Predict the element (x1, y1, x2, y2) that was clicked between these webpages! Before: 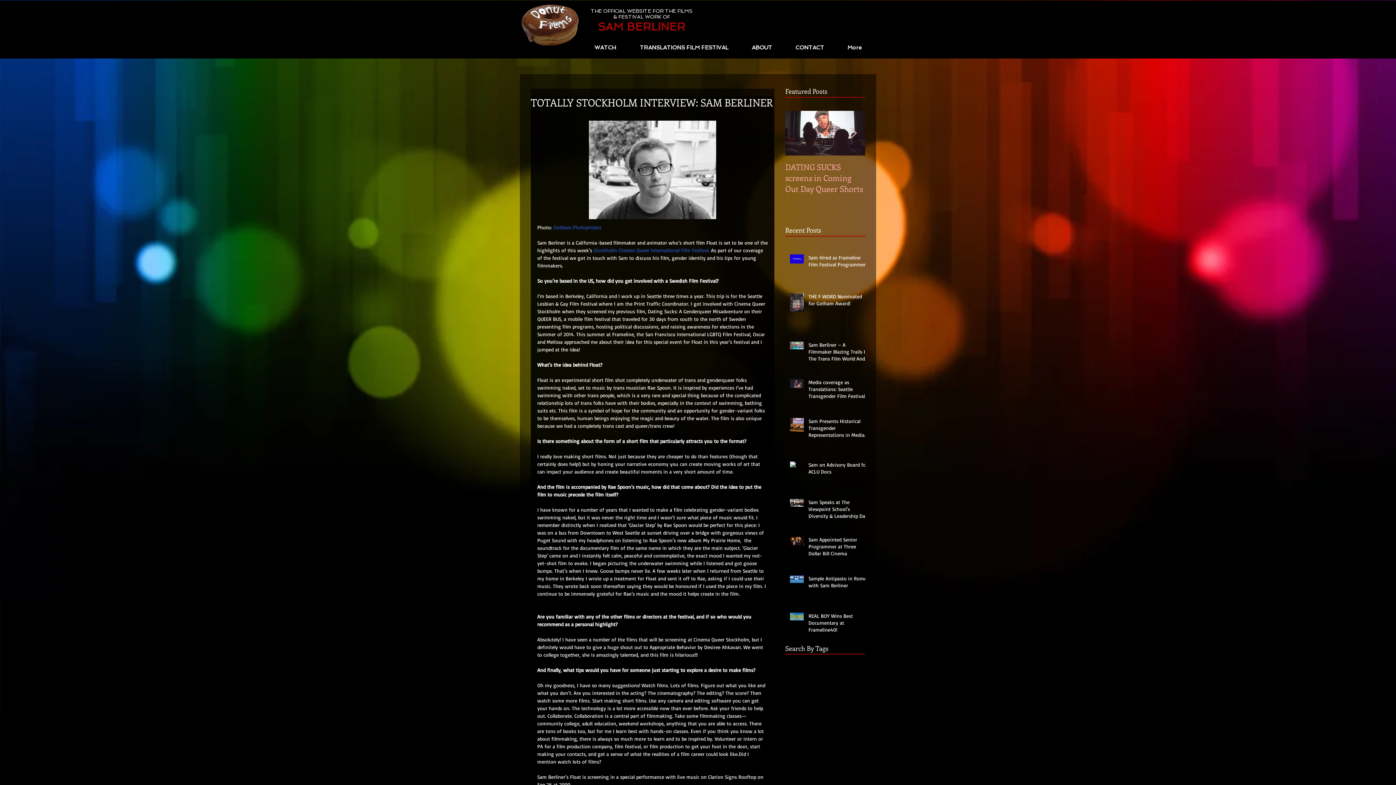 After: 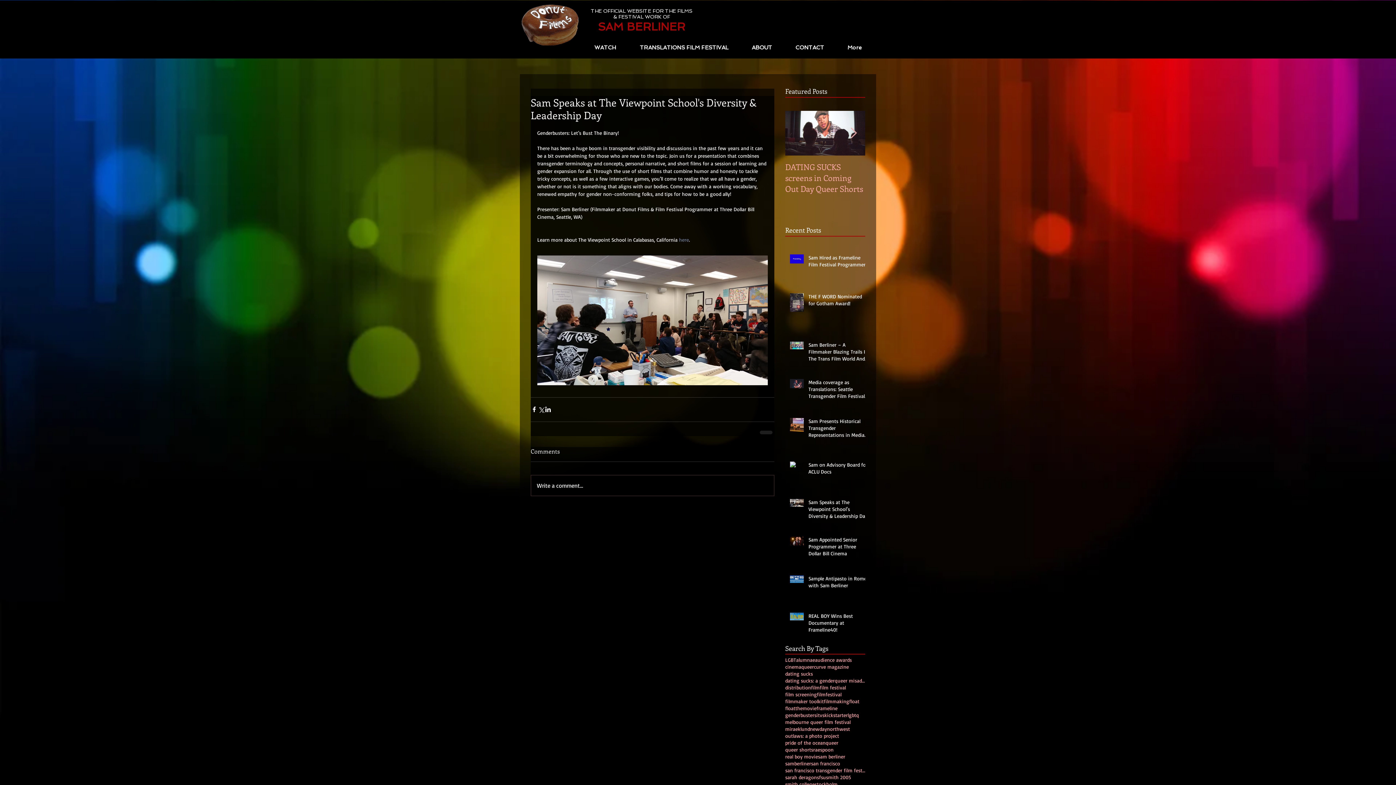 Action: label: Sam Speaks at The Viewpoint School's Diversity & Leadership Day bbox: (808, 498, 869, 522)